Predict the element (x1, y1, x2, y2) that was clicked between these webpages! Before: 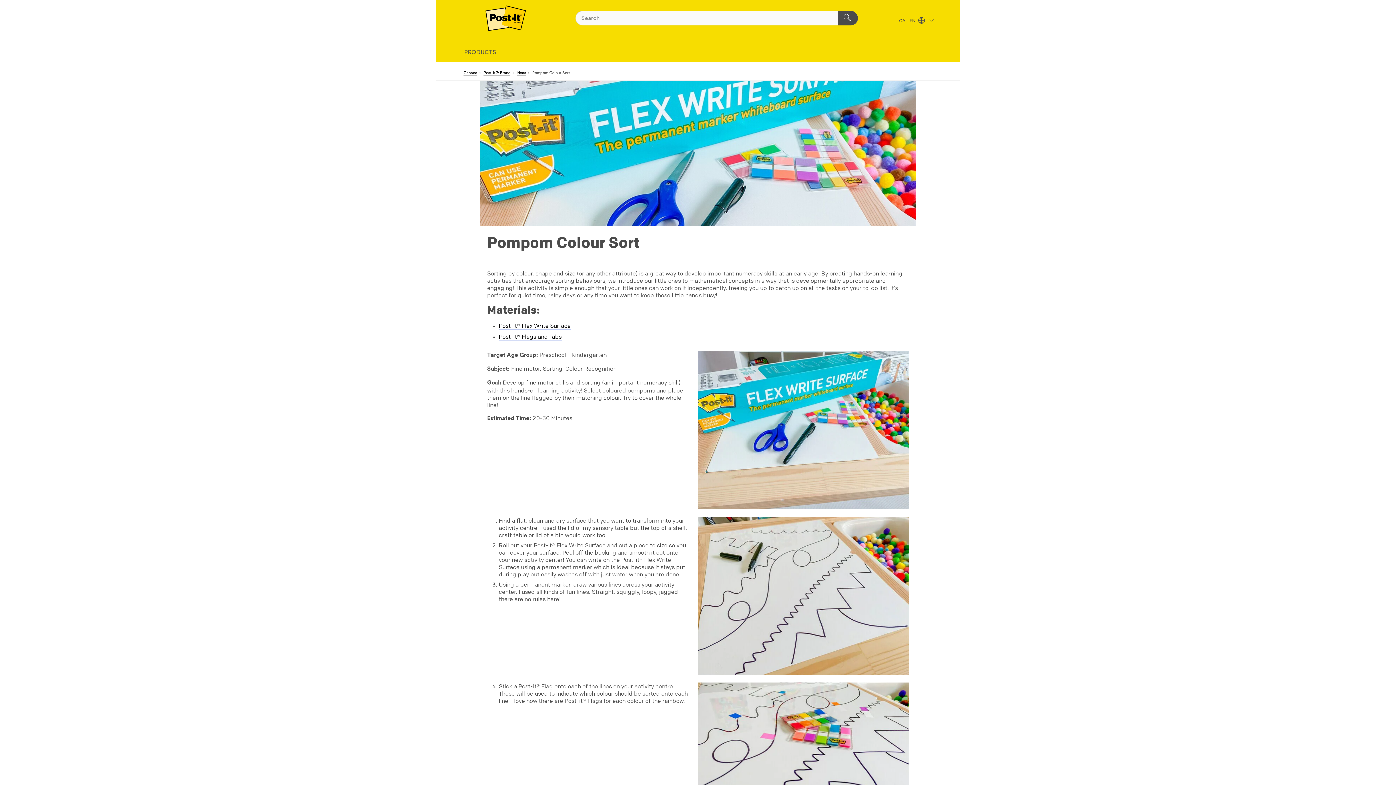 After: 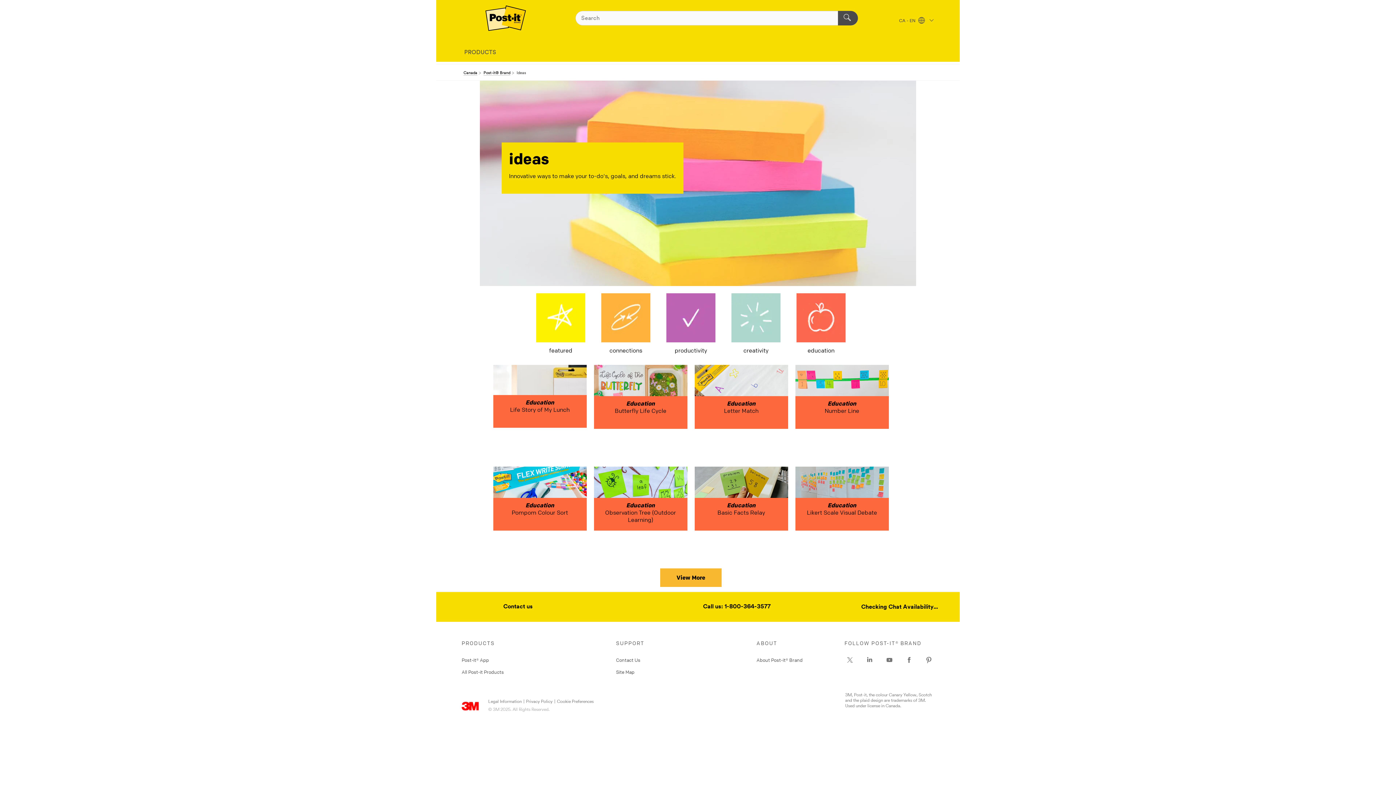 Action: bbox: (516, 71, 526, 75) label: Ideas